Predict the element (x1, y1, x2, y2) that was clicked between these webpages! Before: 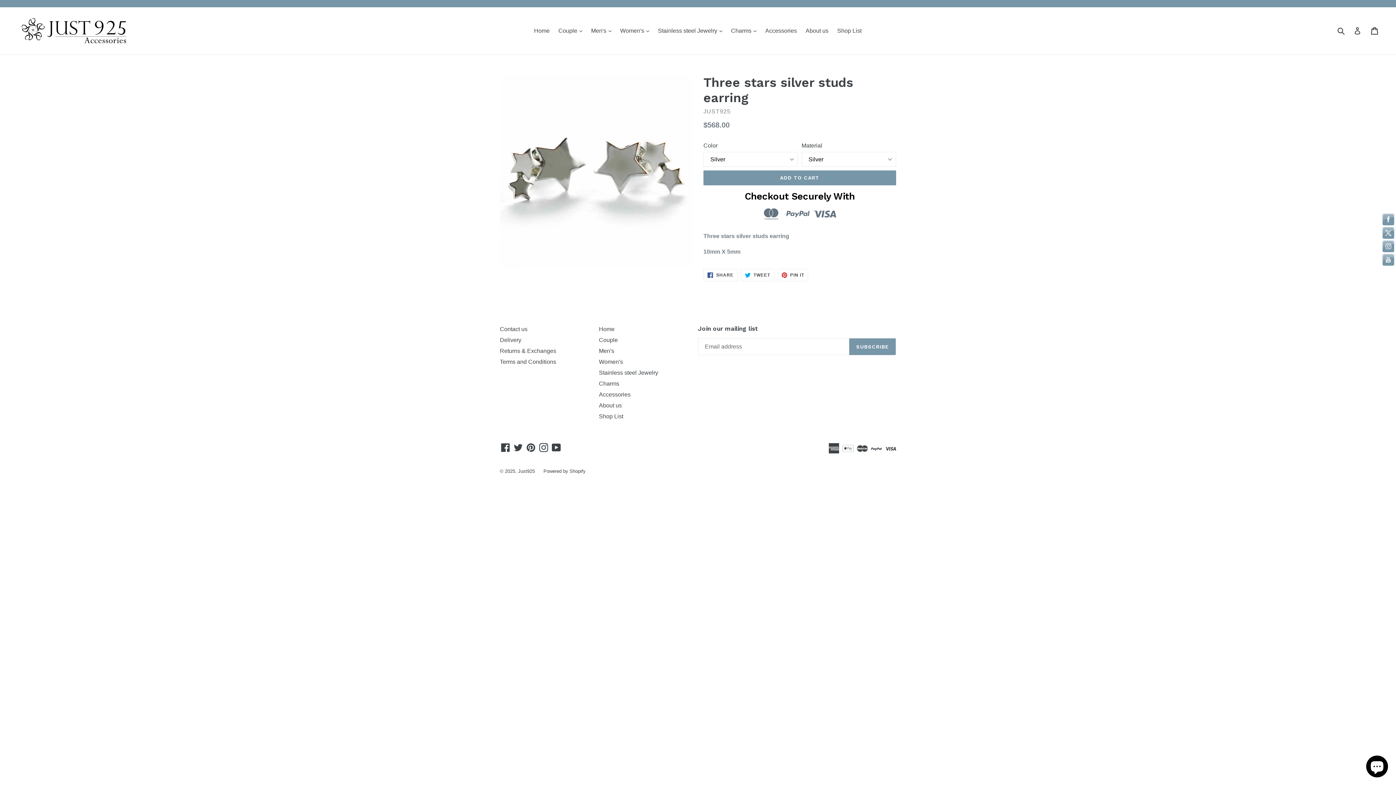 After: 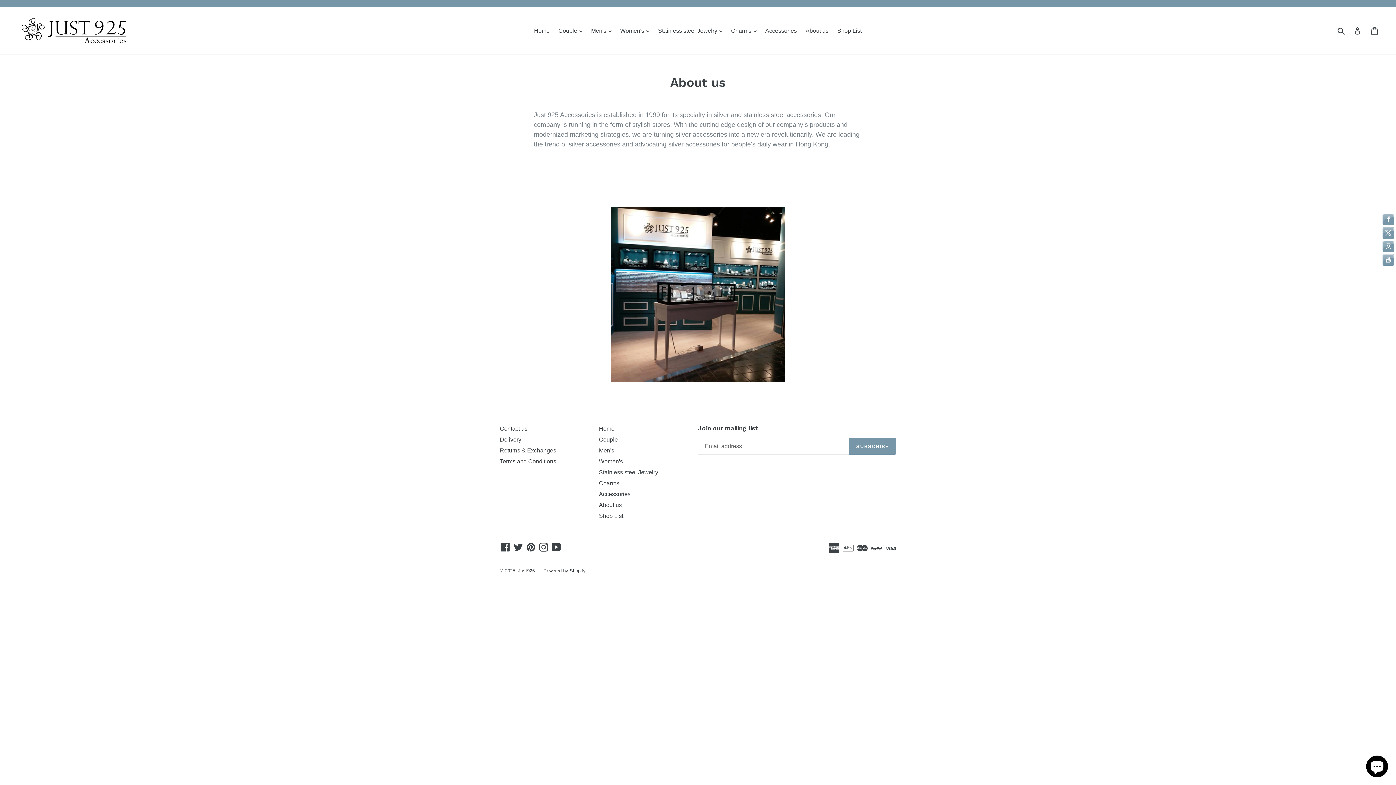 Action: label: About us bbox: (599, 402, 622, 408)